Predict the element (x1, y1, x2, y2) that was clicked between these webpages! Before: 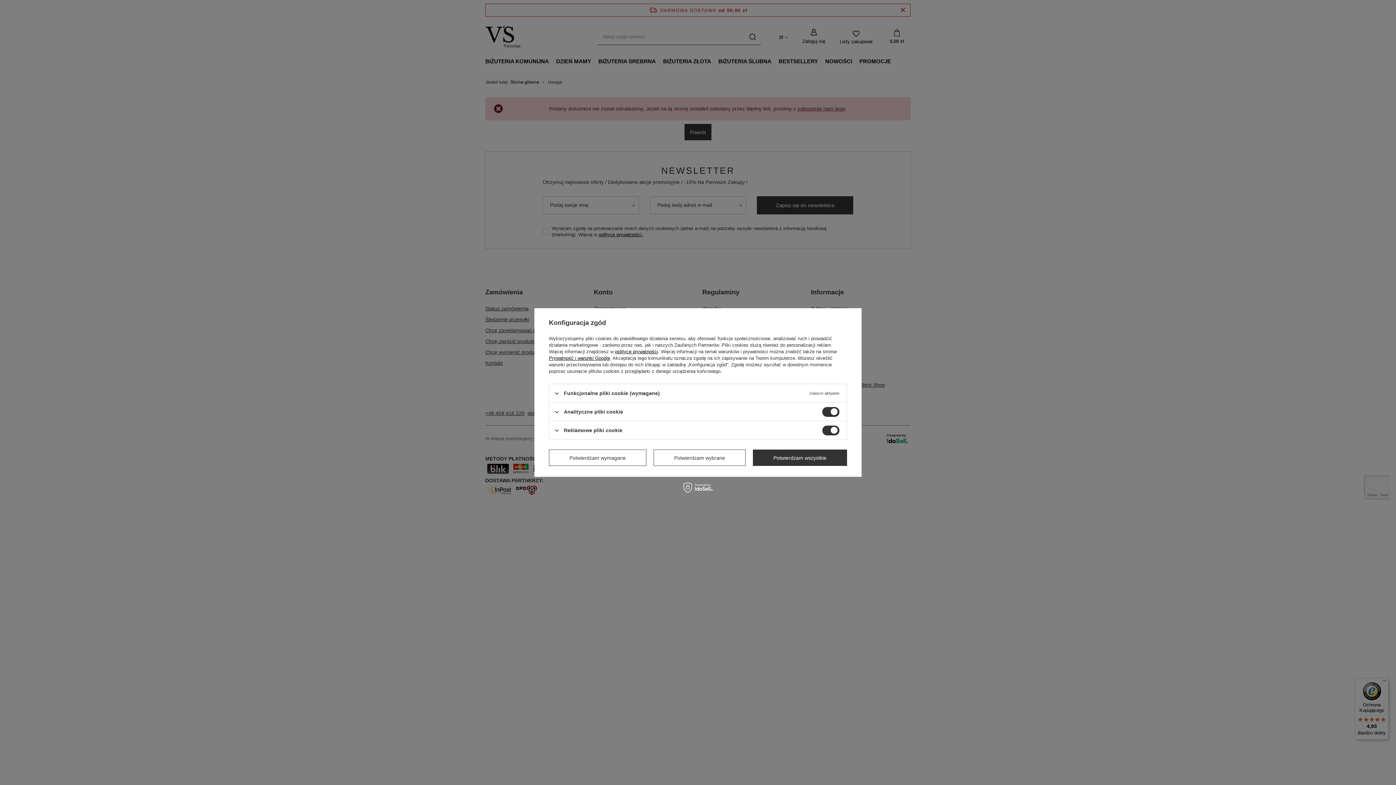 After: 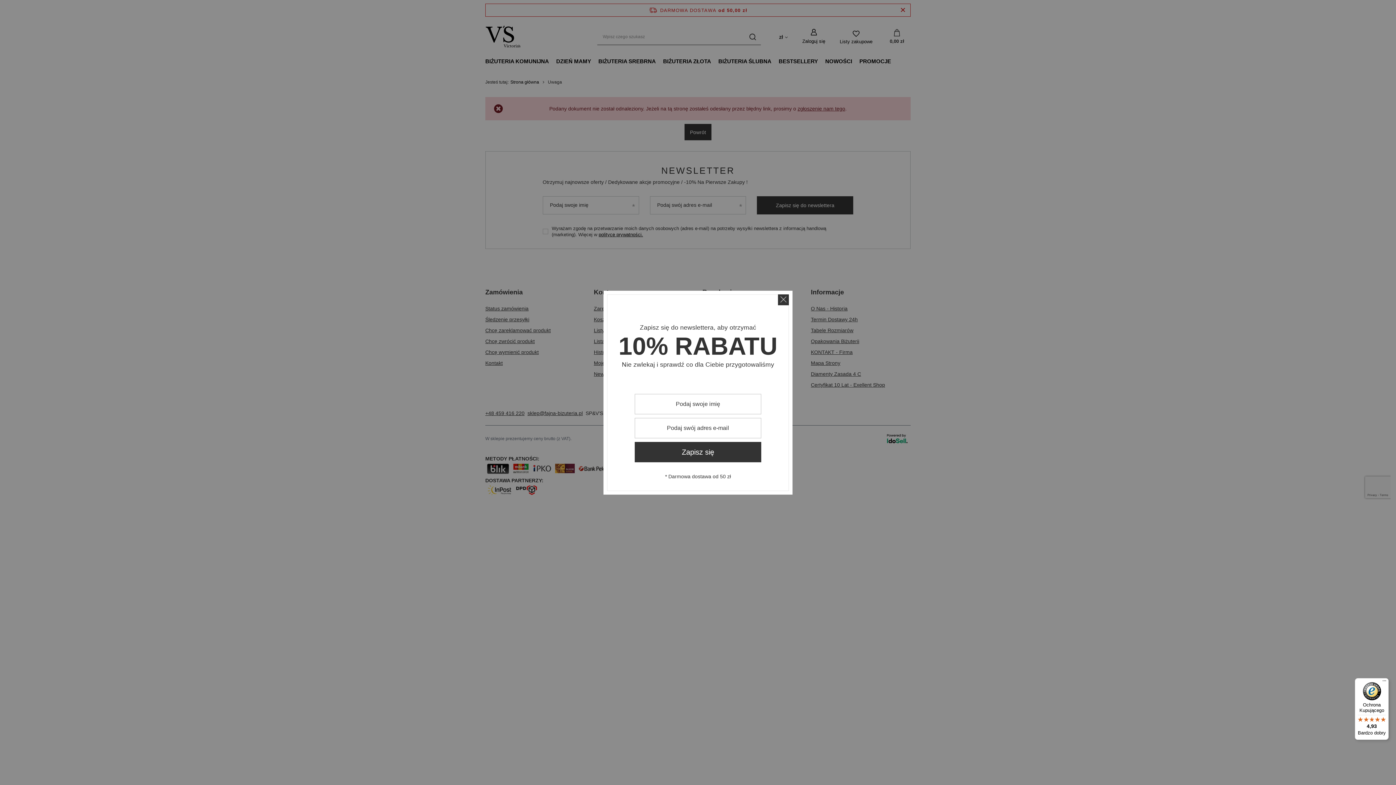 Action: label: Potwierdzam wszystkie bbox: (753, 449, 847, 466)